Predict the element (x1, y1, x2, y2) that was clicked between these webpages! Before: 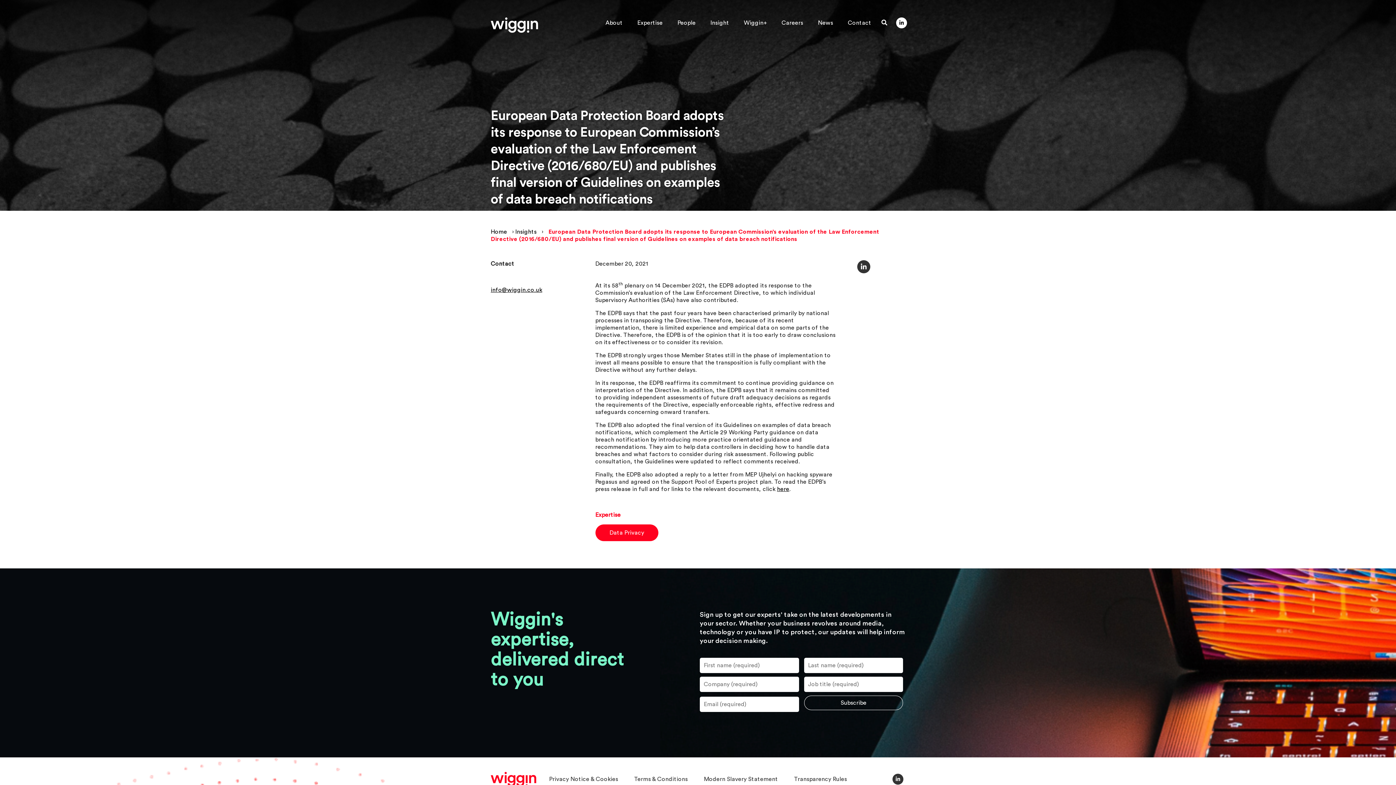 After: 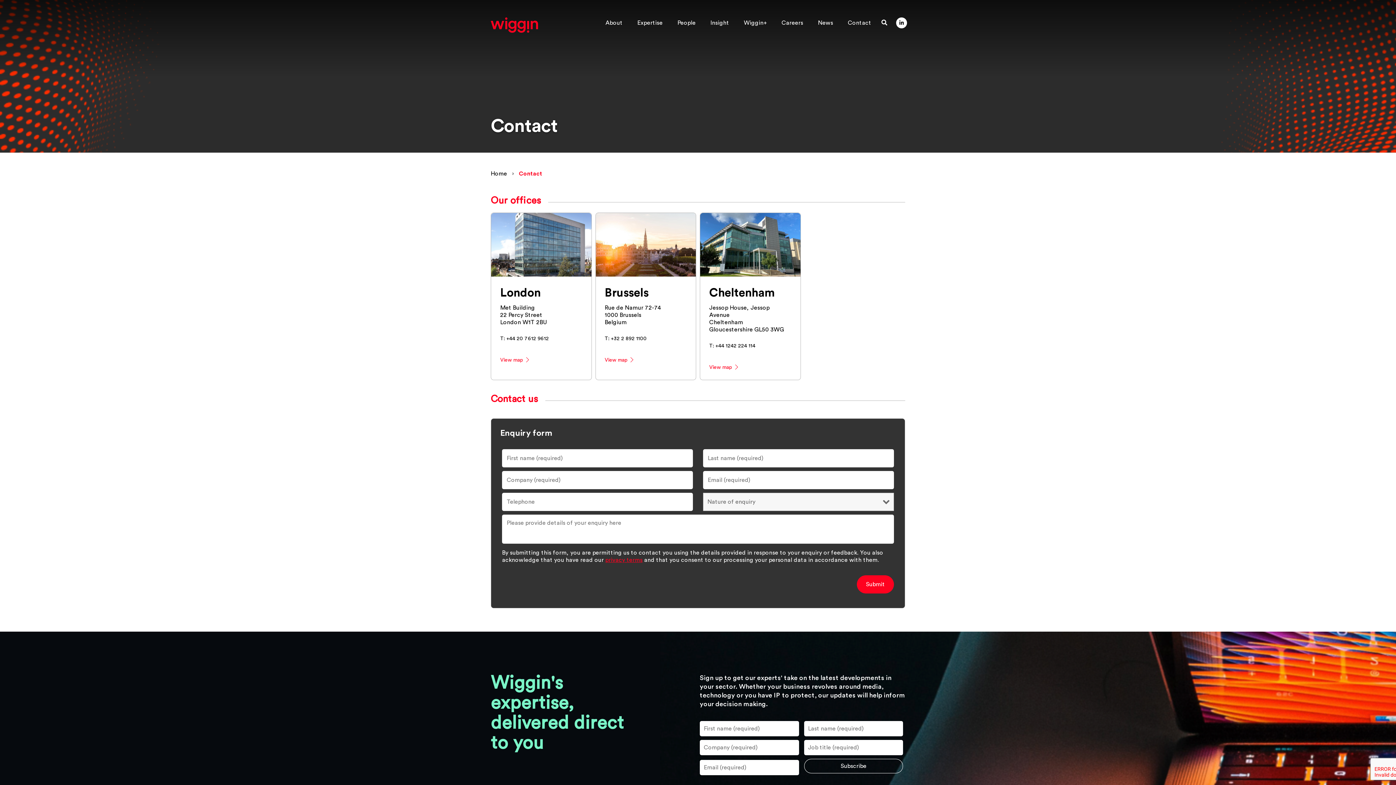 Action: bbox: (842, 17, 876, 29) label: Contact